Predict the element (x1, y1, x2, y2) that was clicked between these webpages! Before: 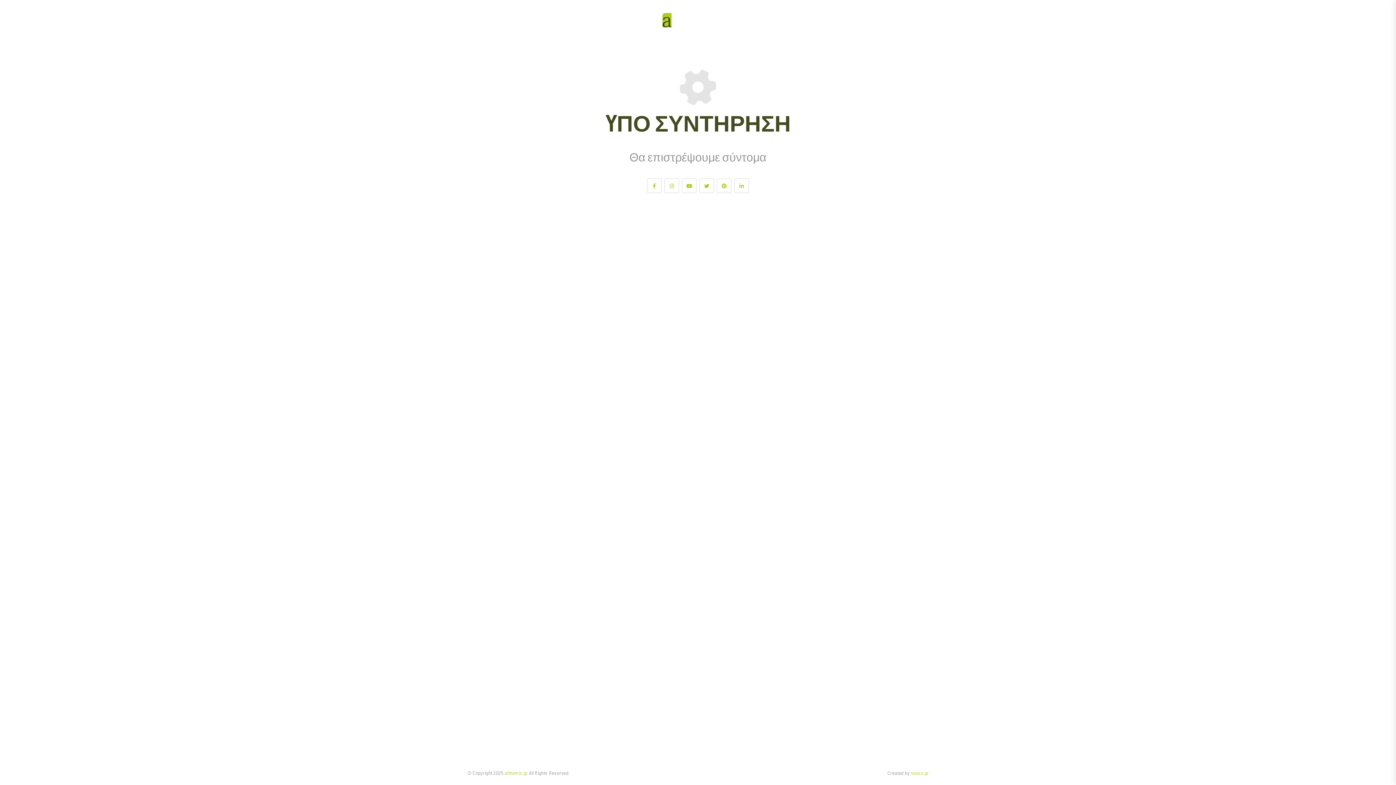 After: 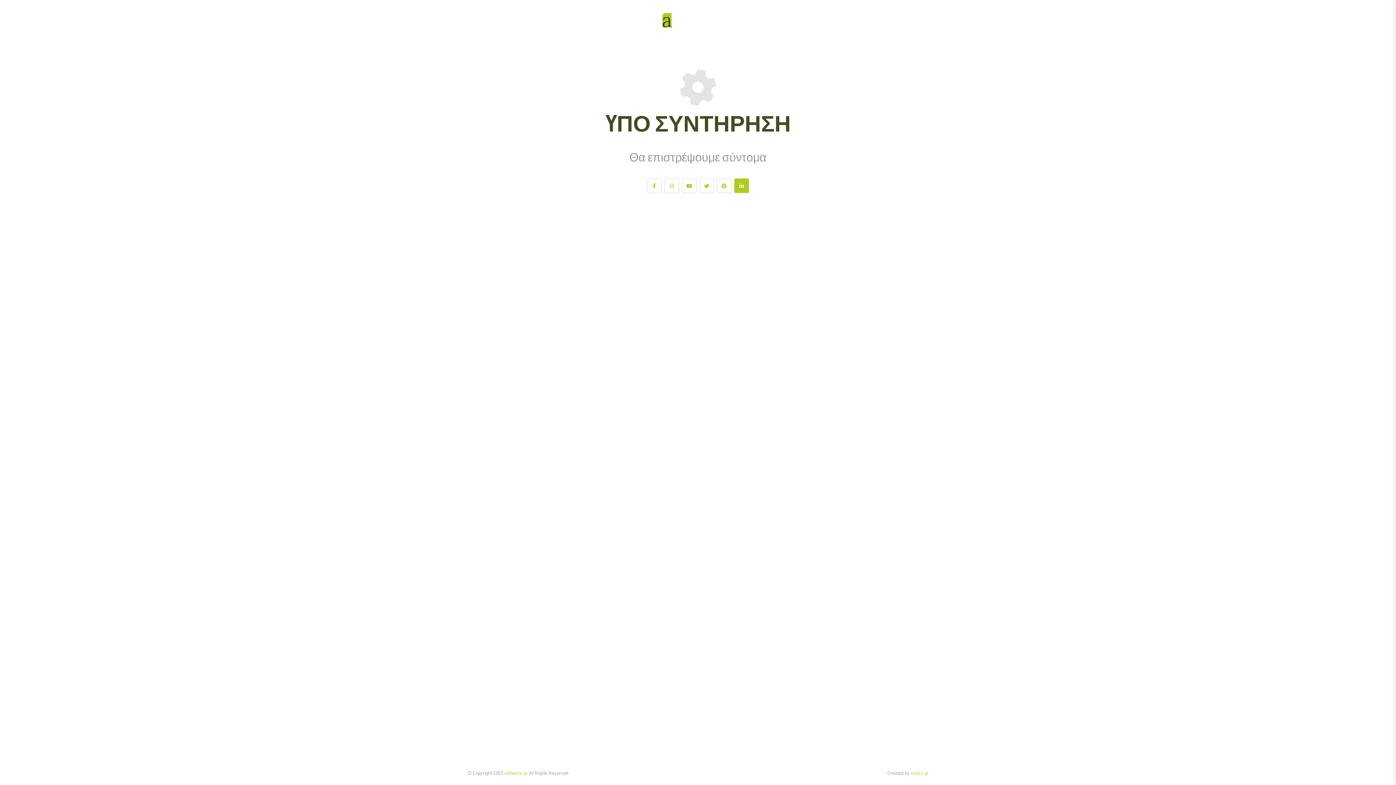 Action: bbox: (734, 178, 749, 193)